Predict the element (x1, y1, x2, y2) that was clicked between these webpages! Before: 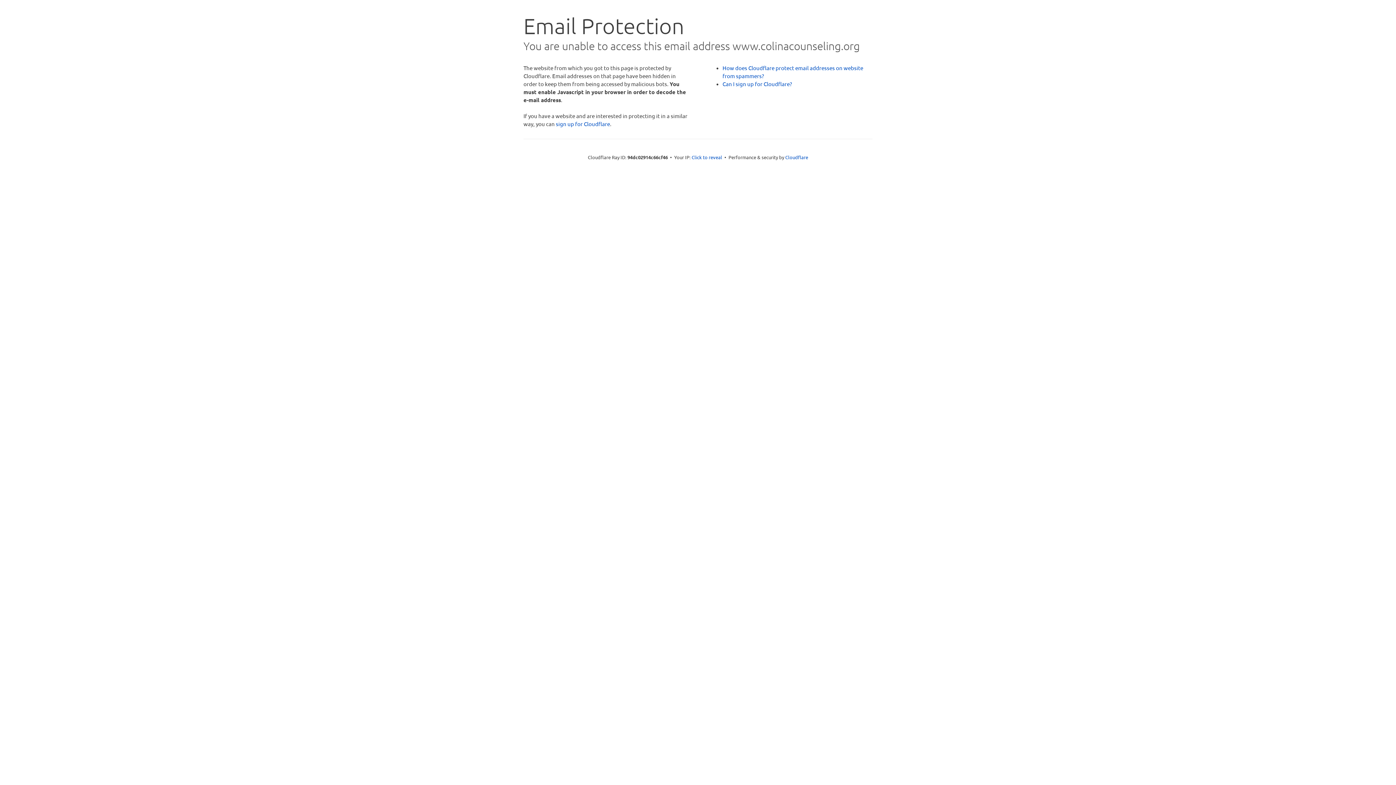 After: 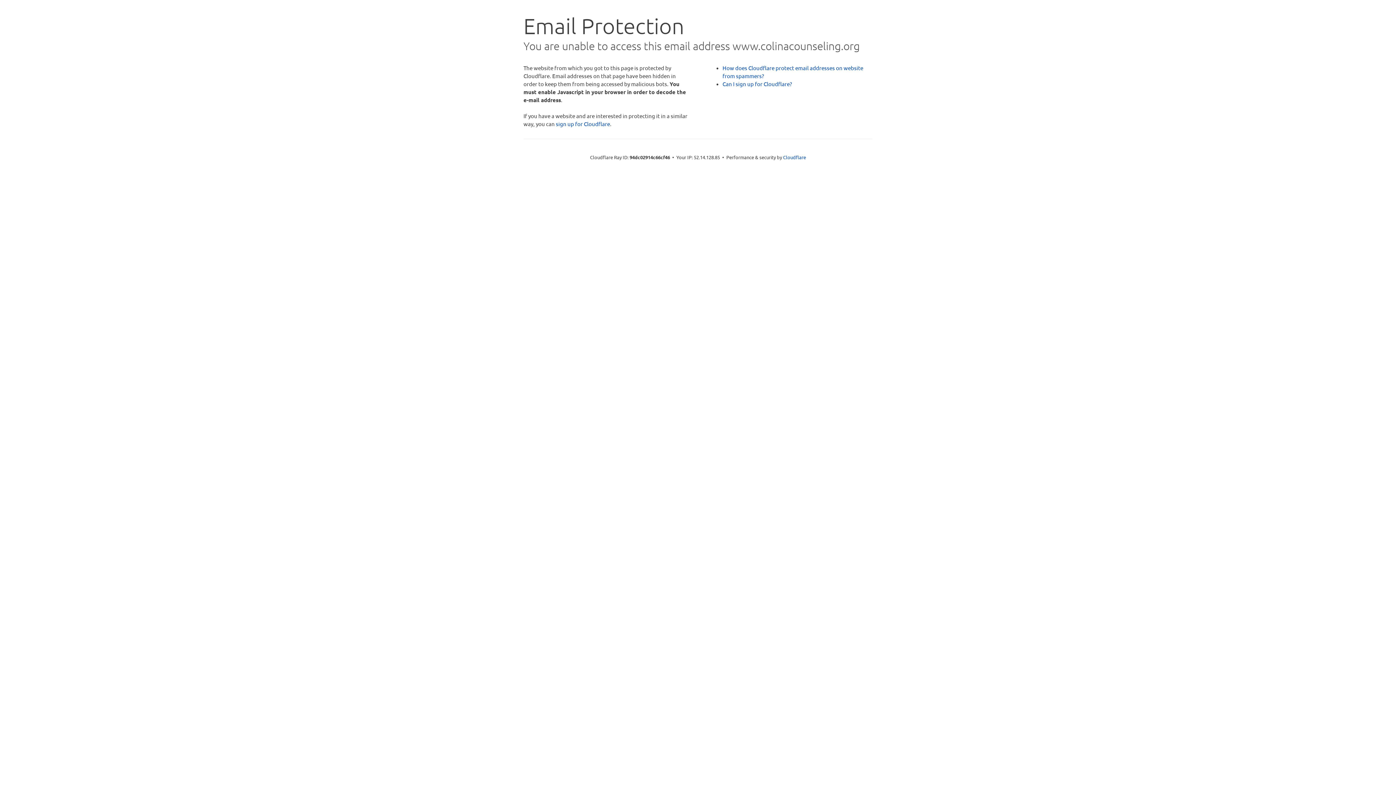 Action: bbox: (691, 153, 722, 160) label: Click to reveal